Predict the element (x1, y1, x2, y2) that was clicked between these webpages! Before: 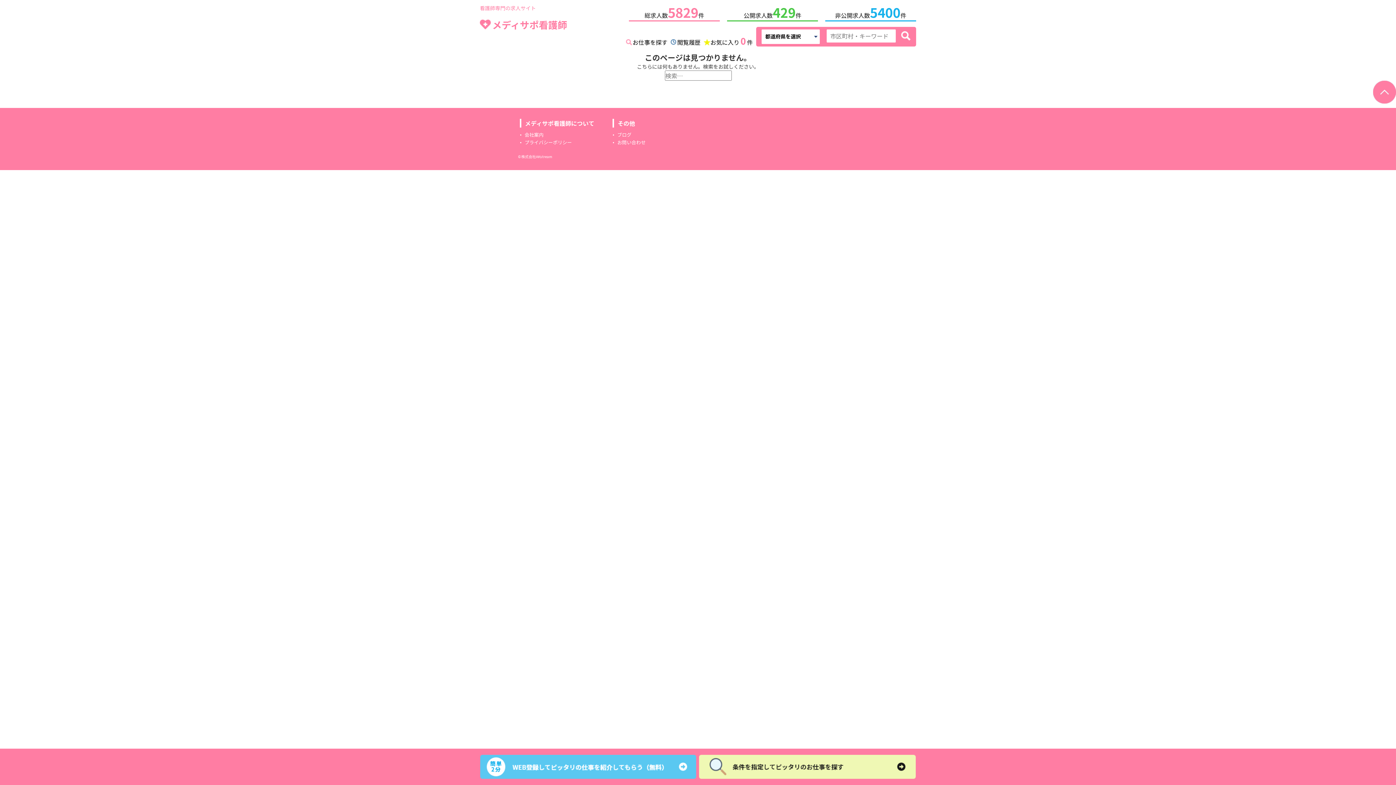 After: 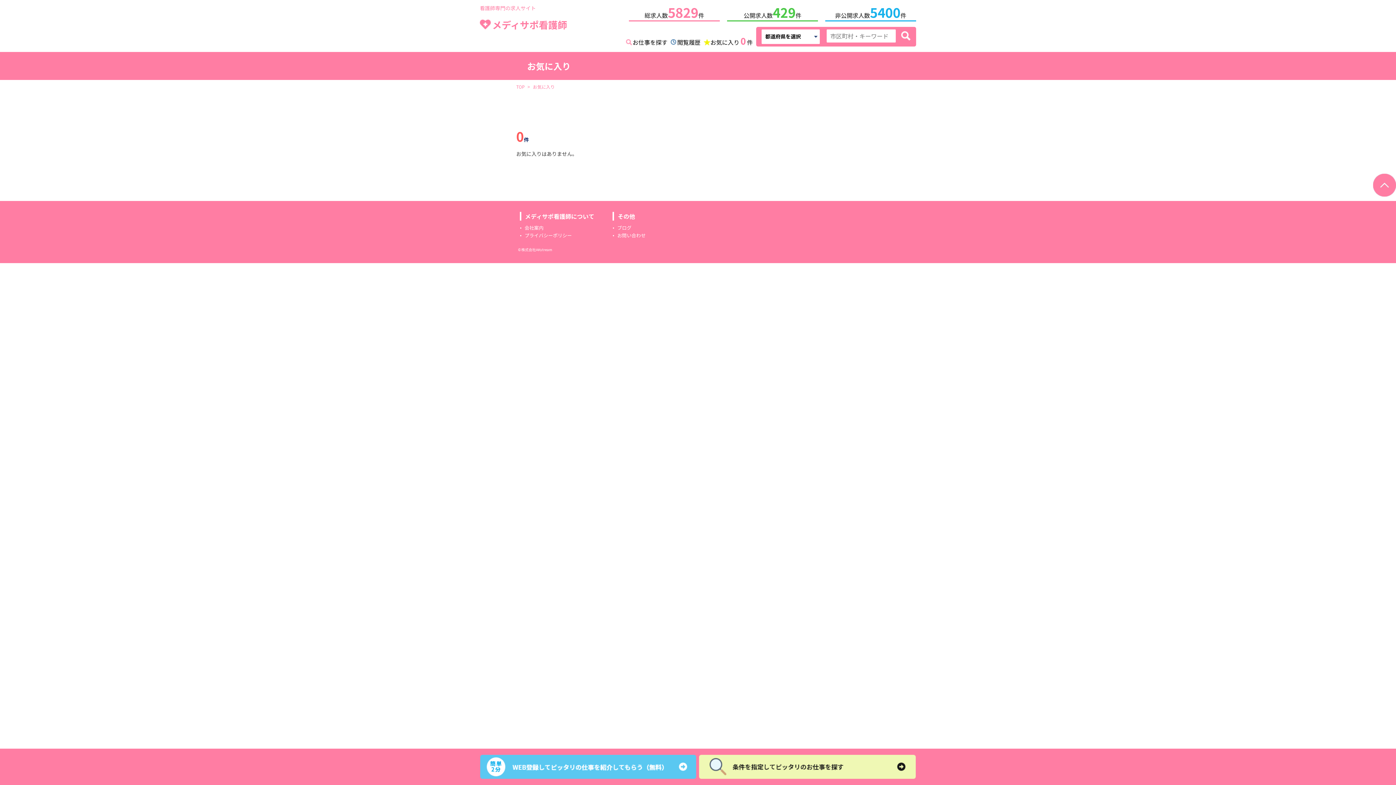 Action: label: お気に入り0件 bbox: (704, 36, 753, 46)